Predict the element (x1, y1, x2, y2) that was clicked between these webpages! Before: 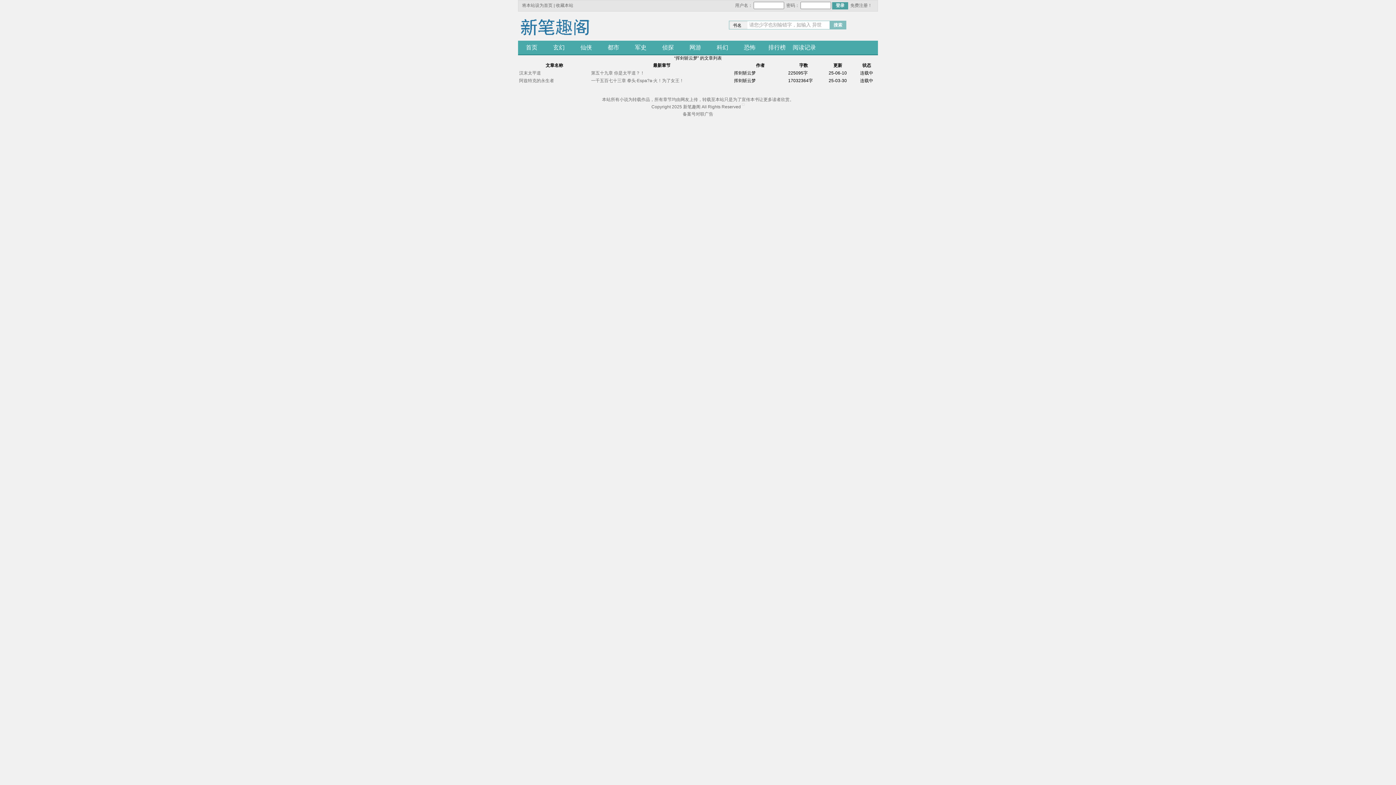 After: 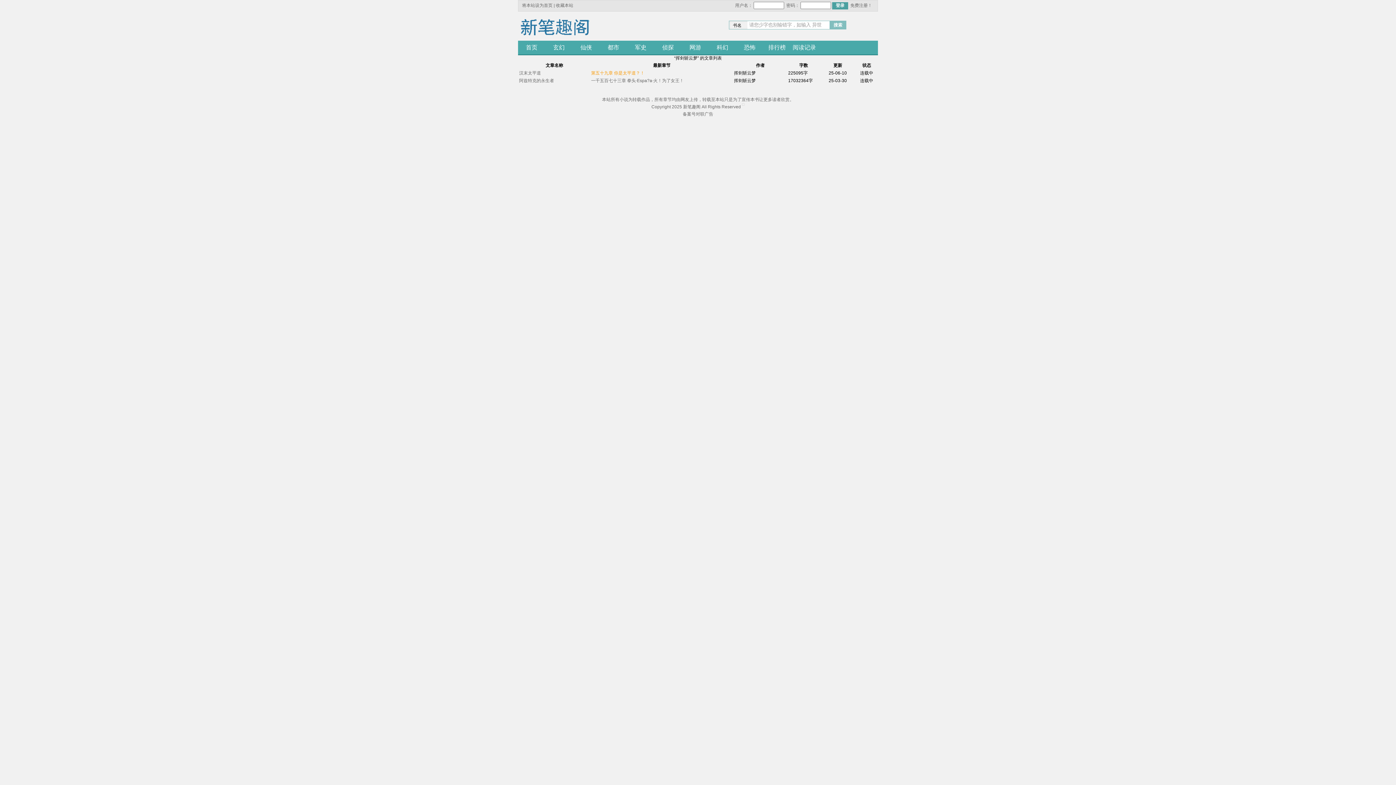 Action: bbox: (591, 70, 644, 75) label: 第五十九章 你是太平道？！